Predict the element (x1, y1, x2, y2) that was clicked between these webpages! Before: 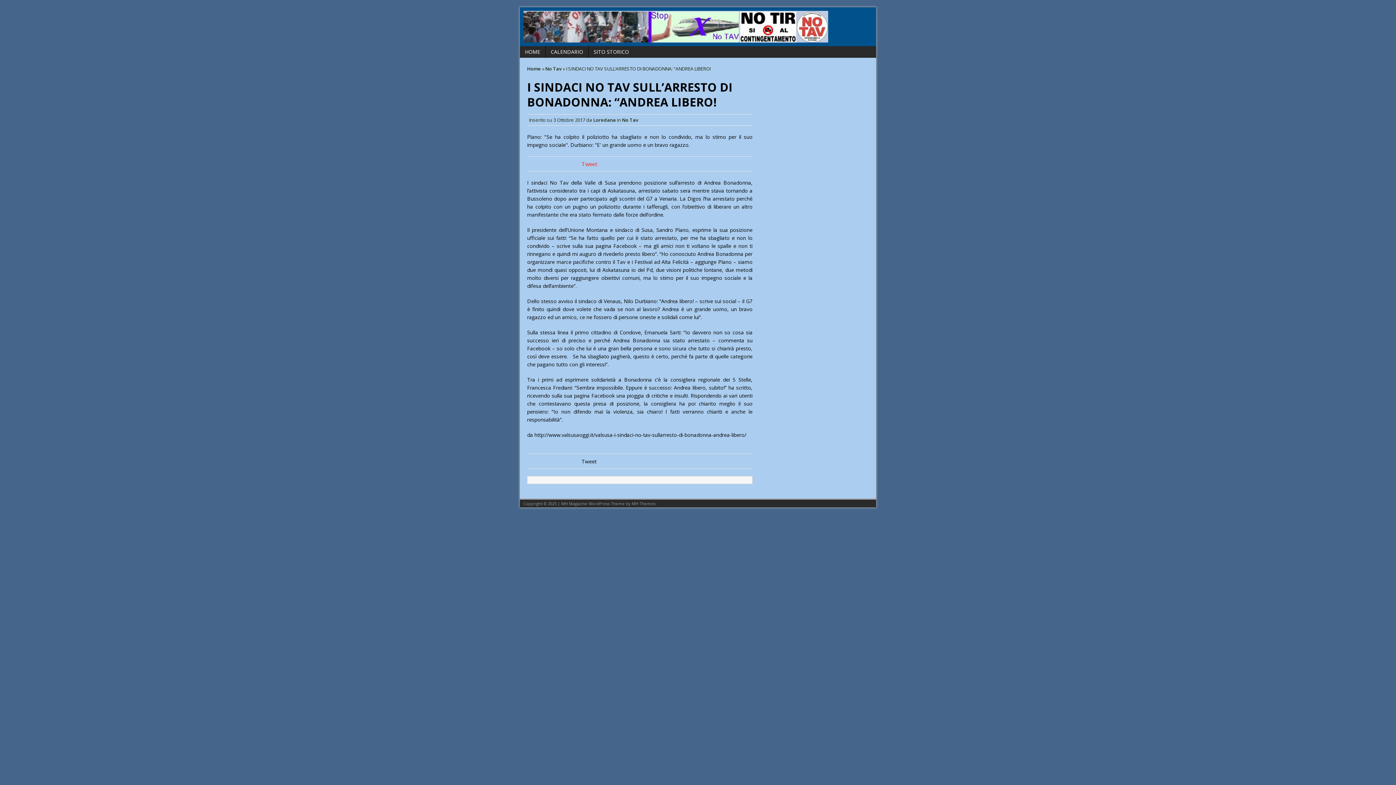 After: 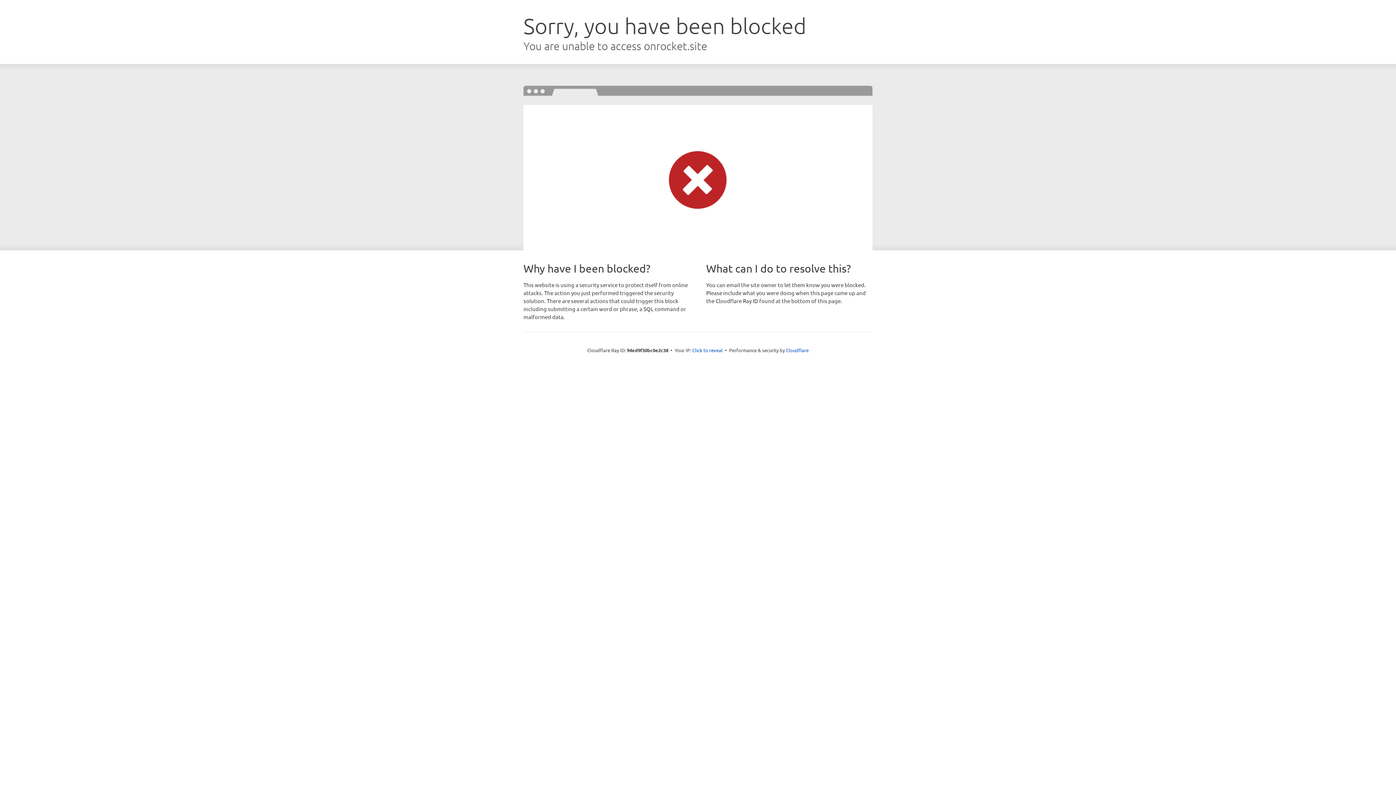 Action: bbox: (632, 501, 655, 506) label: MH Themes